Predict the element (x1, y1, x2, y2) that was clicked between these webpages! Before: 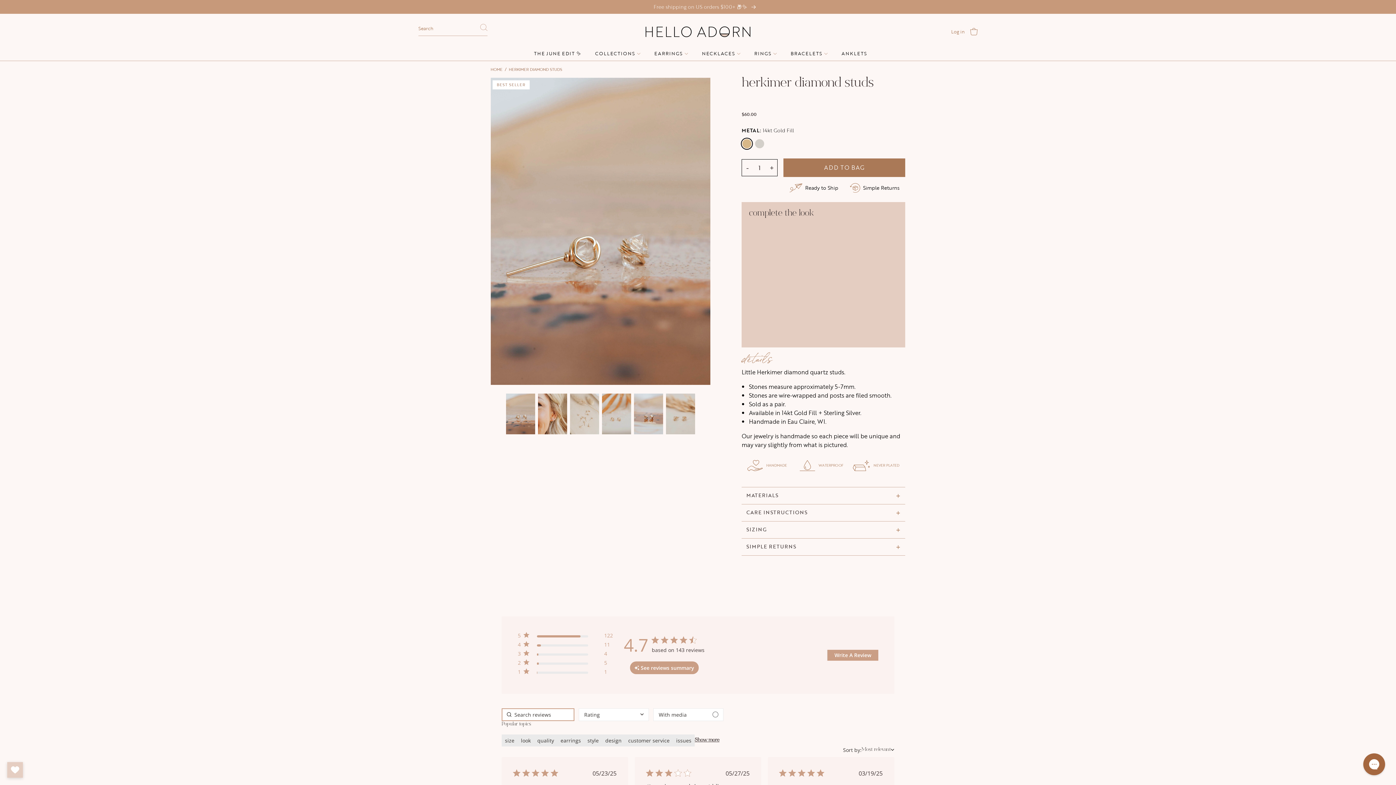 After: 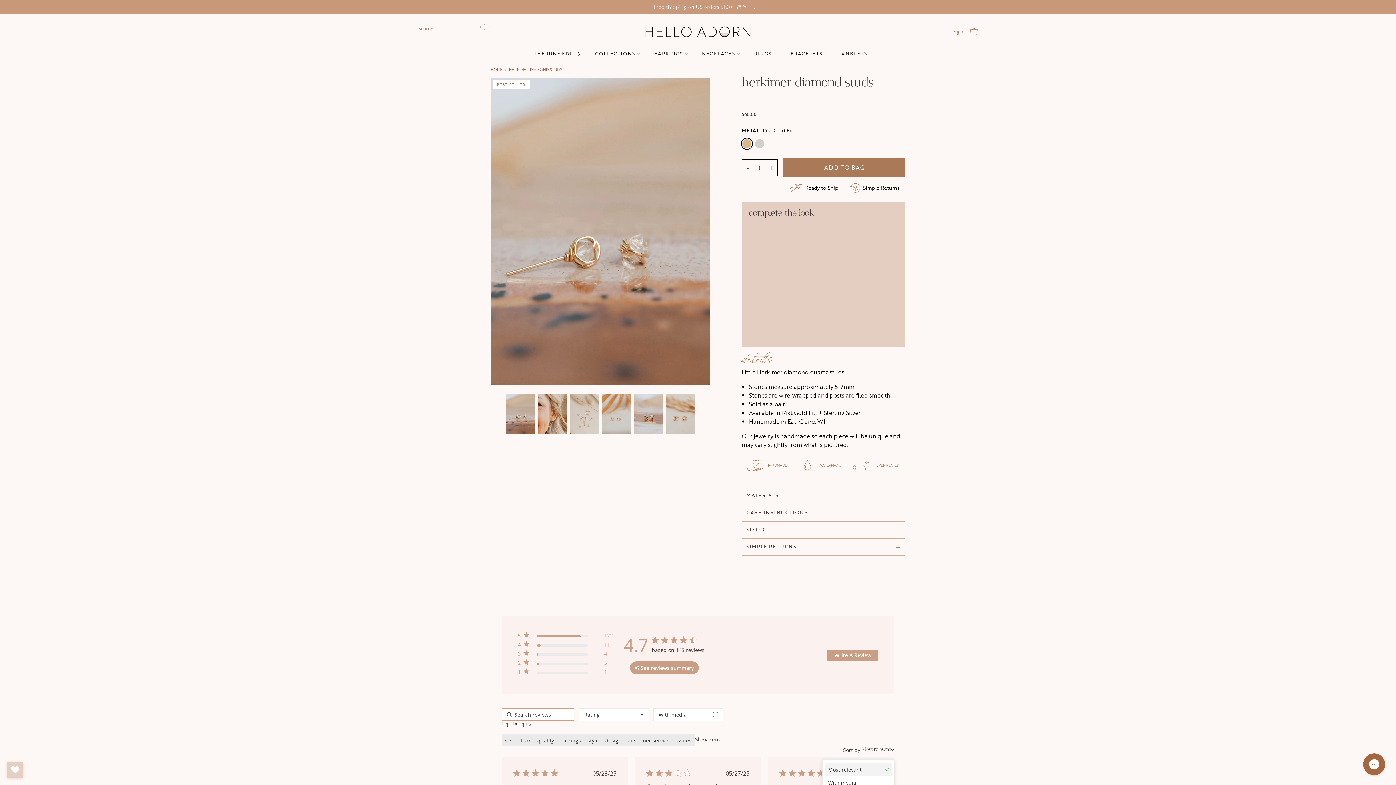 Action: label: Sort by:
Most relevant bbox: (843, 746, 894, 753)